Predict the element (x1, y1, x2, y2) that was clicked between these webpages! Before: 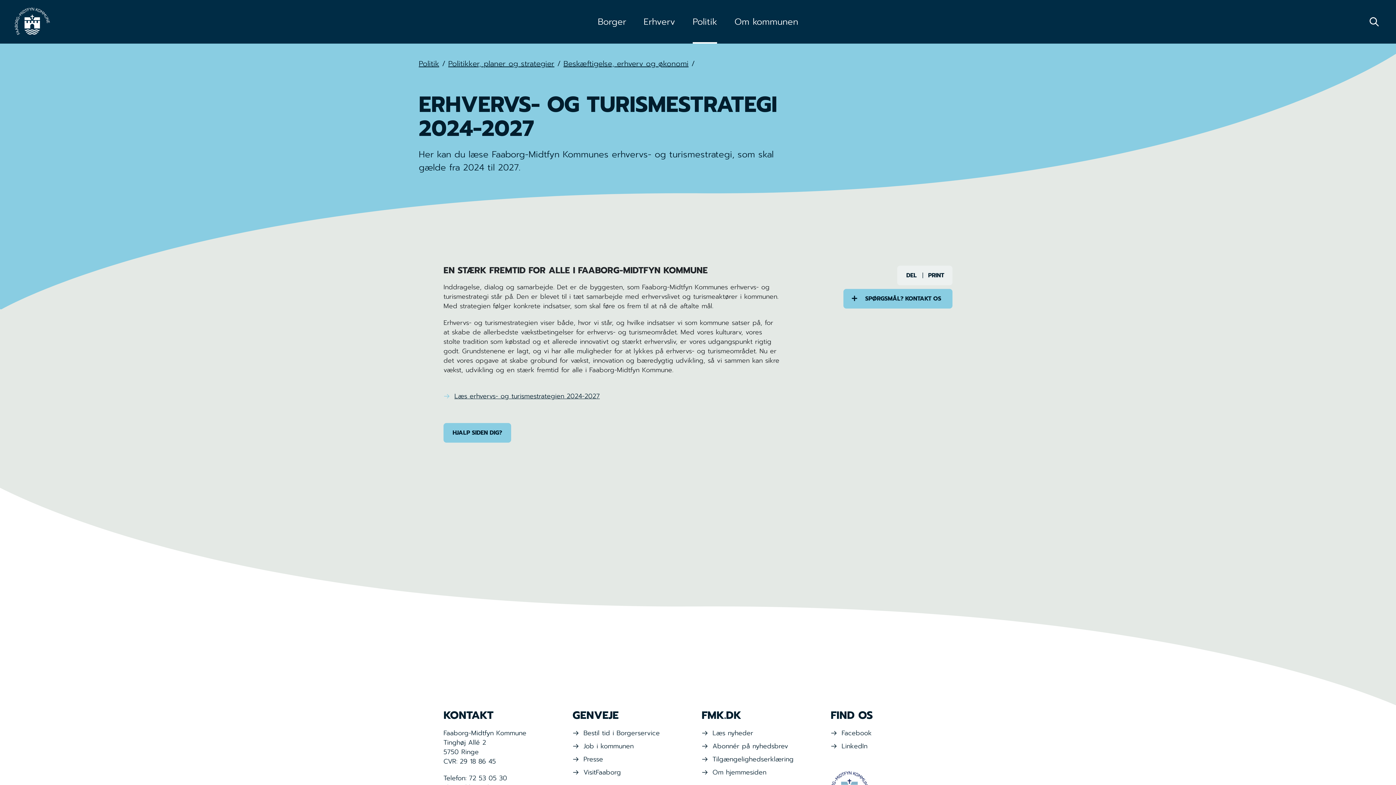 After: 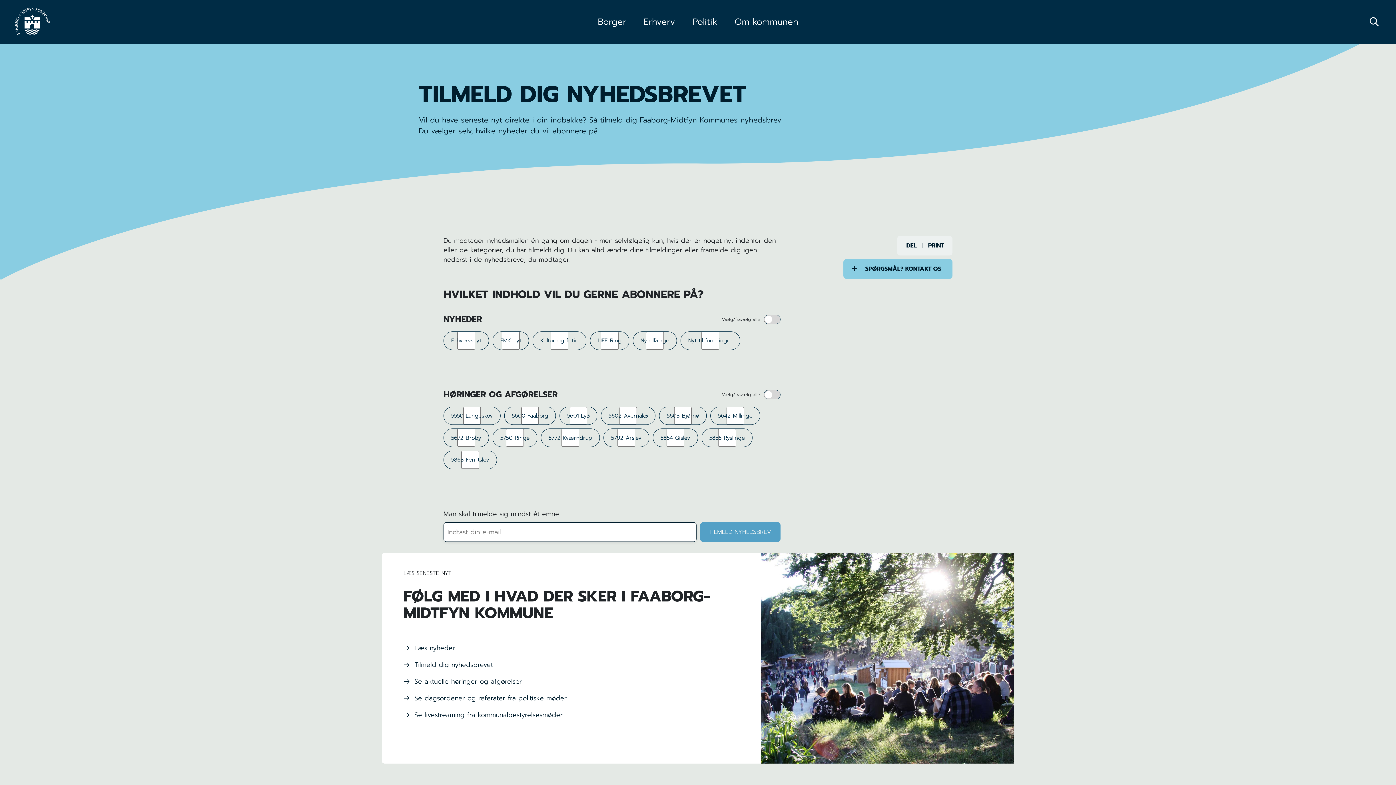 Action: bbox: (712, 741, 823, 751) label: Abonnér på nyhedsbrev